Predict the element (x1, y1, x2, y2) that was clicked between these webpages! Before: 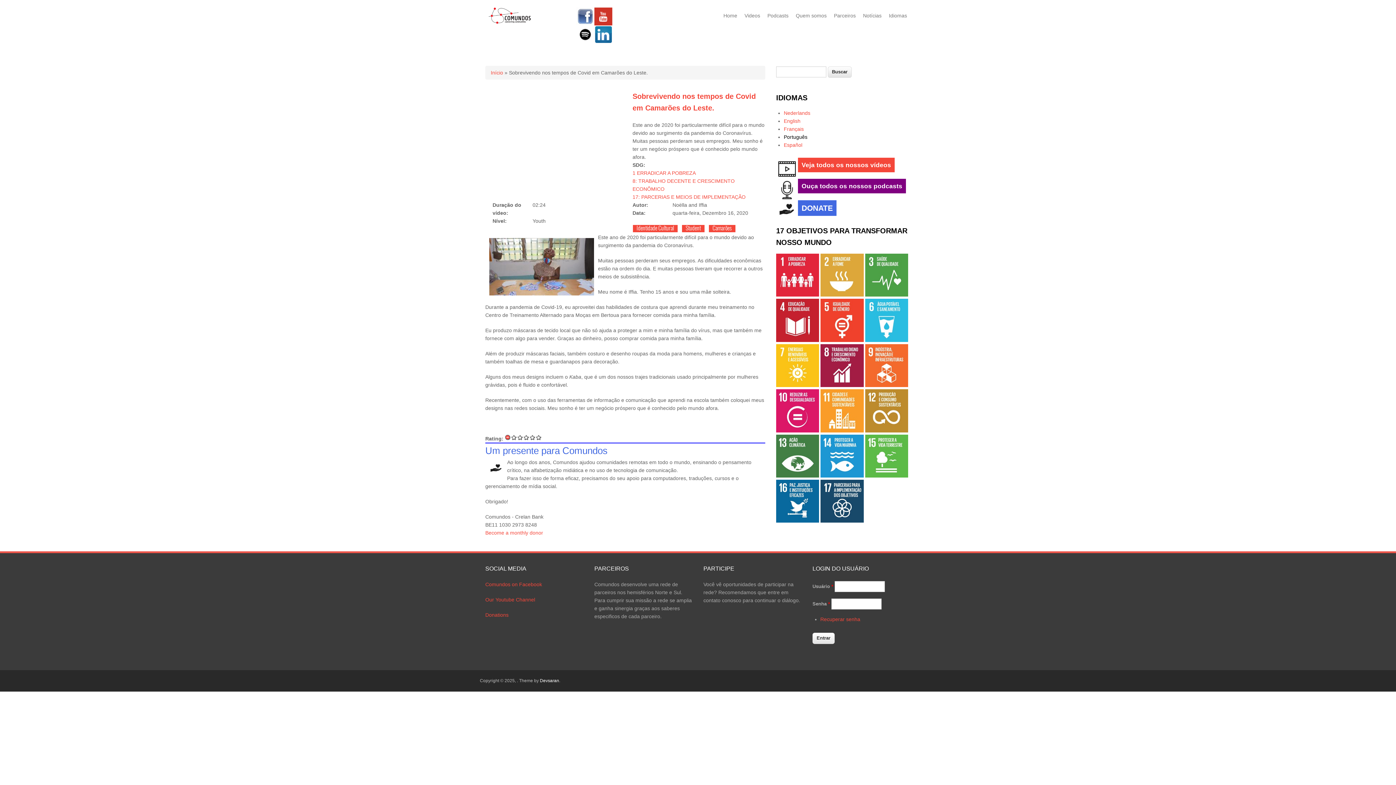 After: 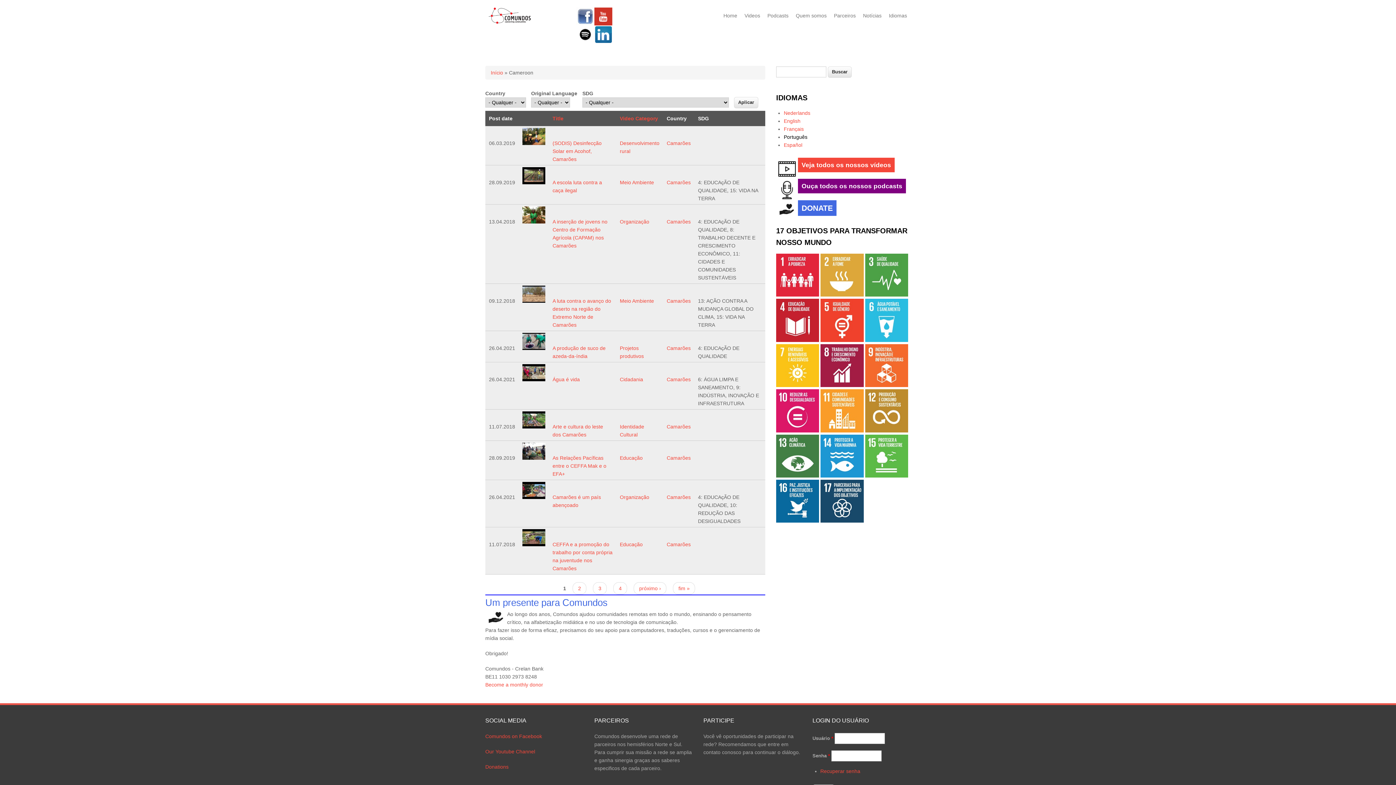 Action: label: Camarões bbox: (708, 224, 736, 232)